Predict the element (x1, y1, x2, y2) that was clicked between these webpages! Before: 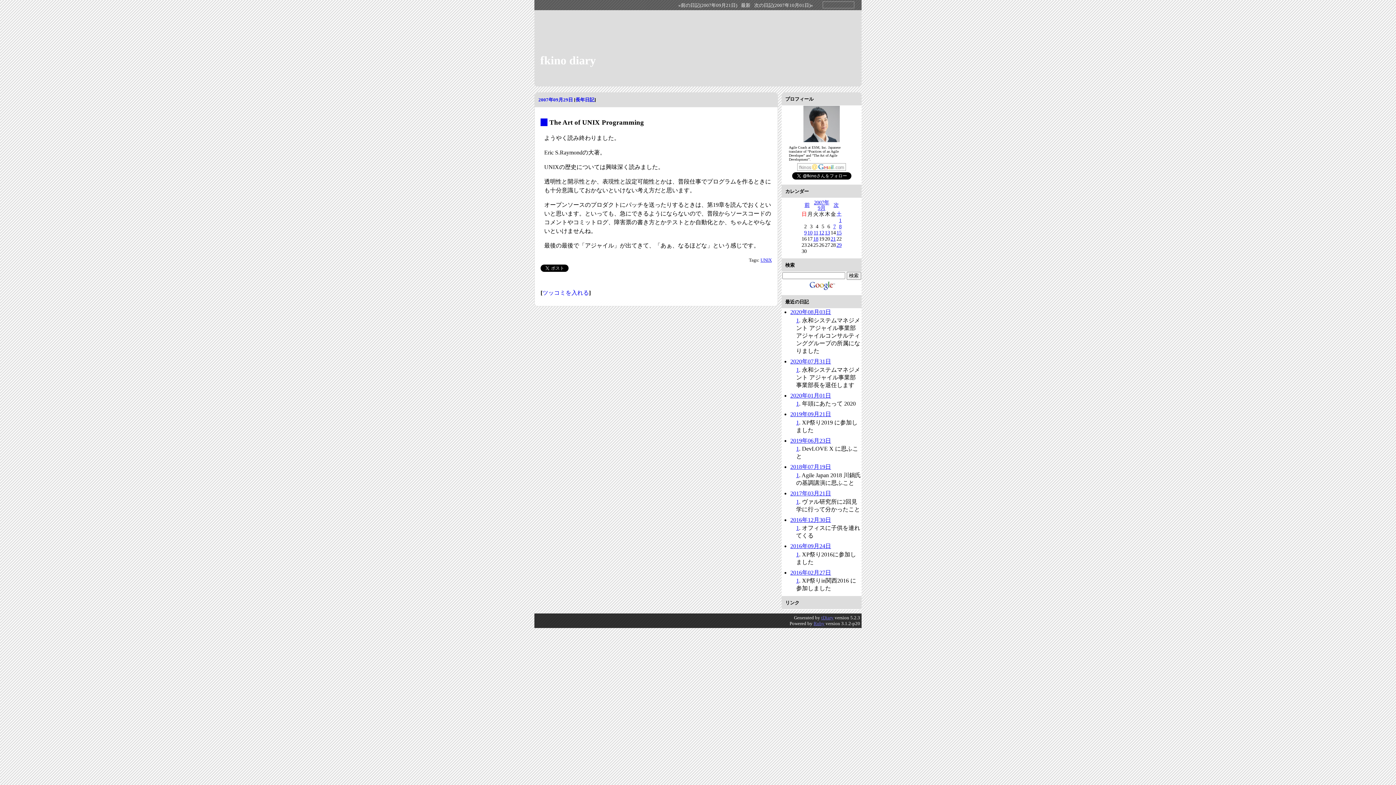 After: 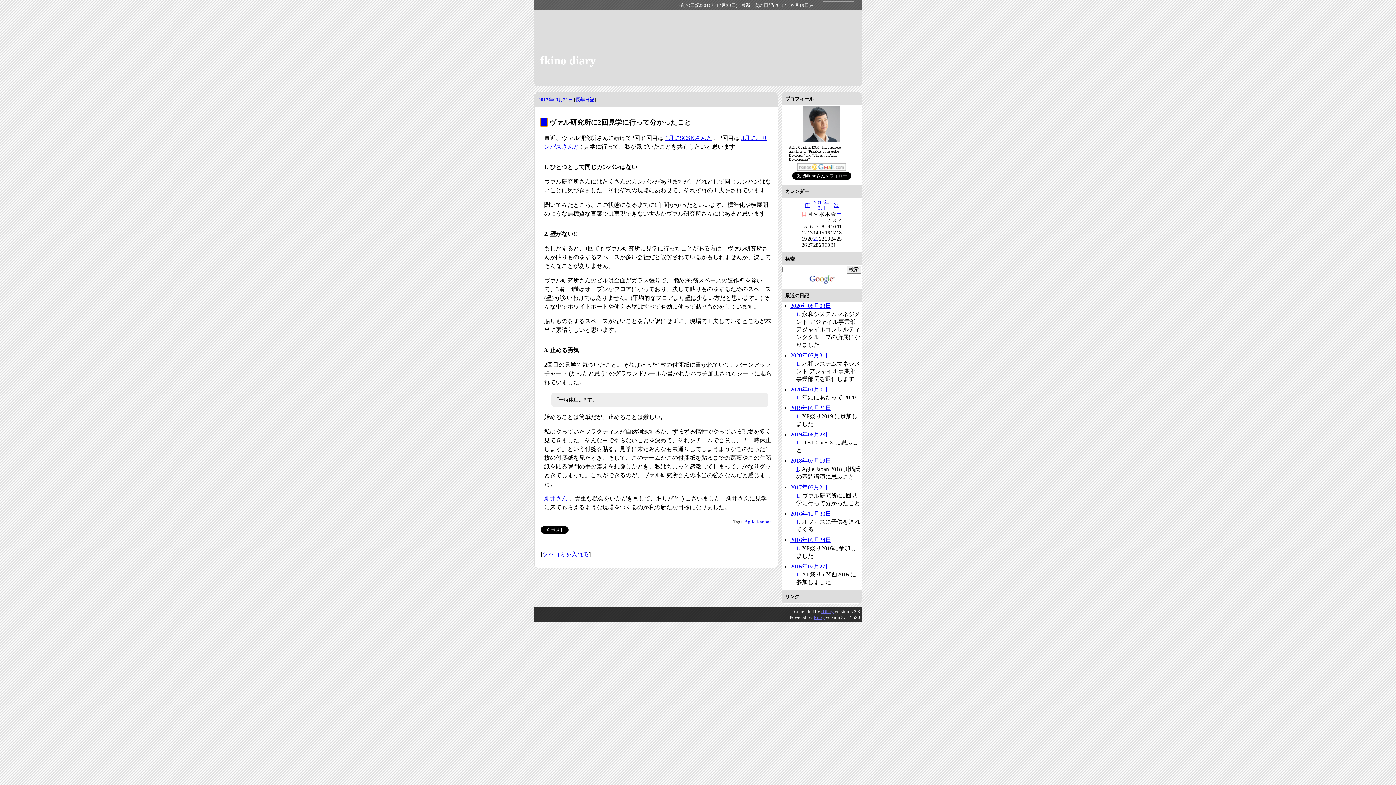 Action: bbox: (796, 498, 799, 504) label: 1